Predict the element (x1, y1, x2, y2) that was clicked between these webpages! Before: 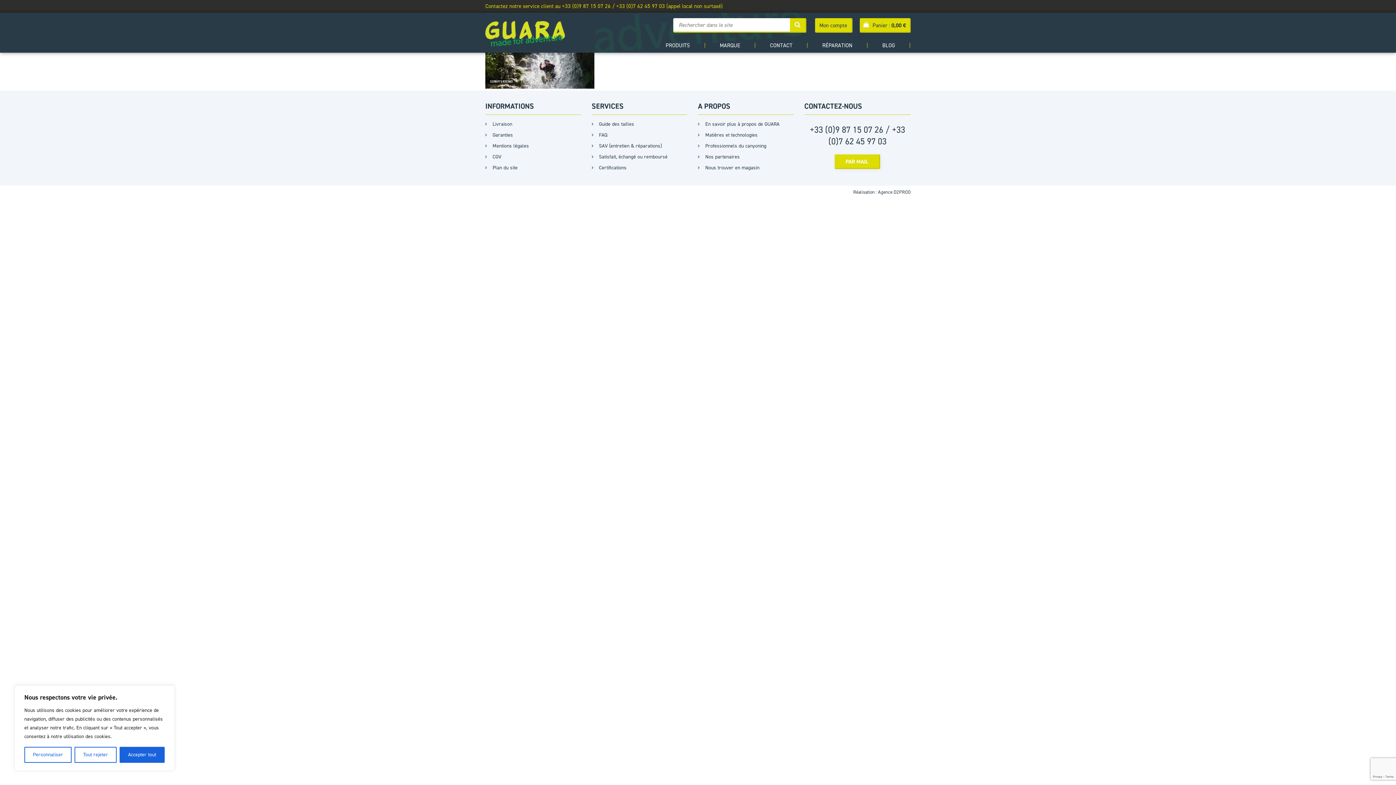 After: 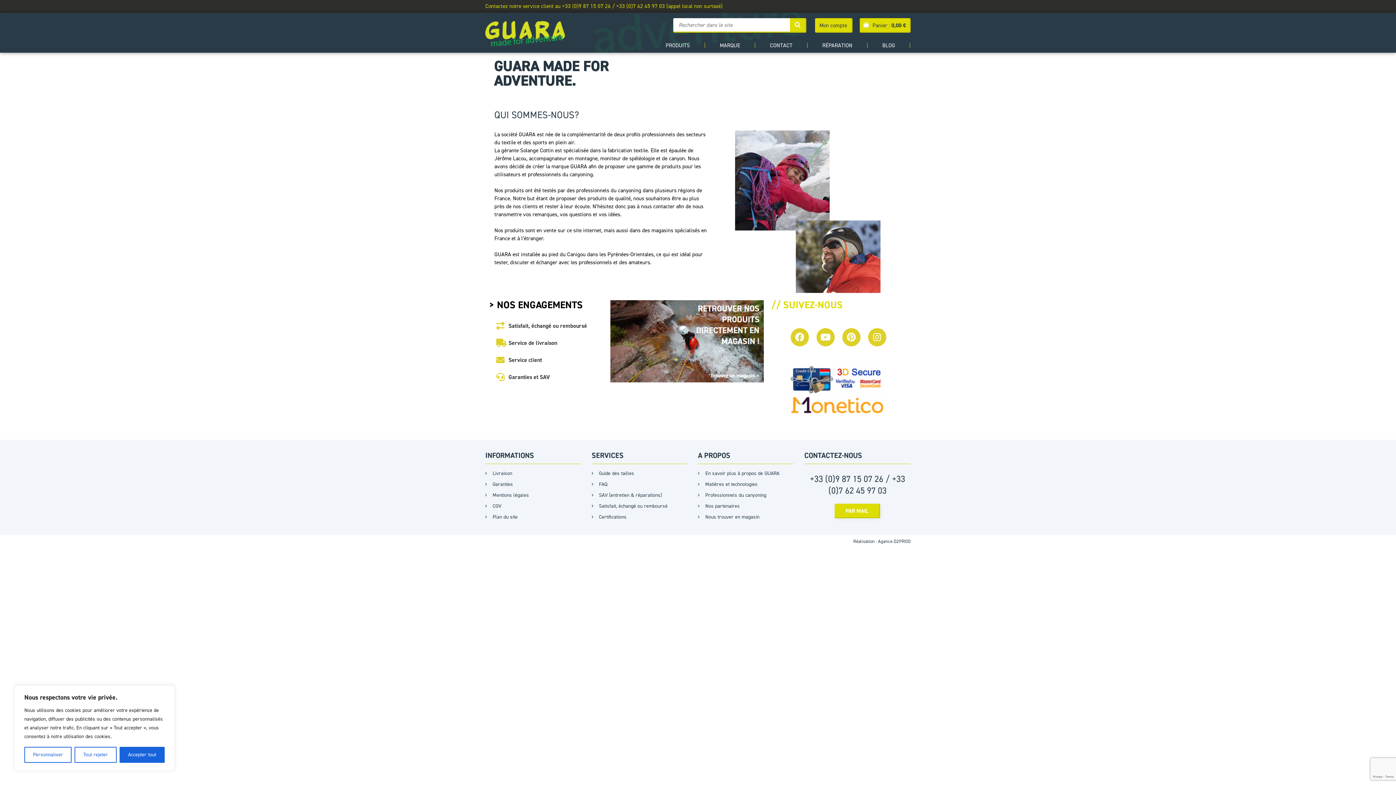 Action: bbox: (705, 120, 779, 127) label: En savoir plus à propos de GUARA